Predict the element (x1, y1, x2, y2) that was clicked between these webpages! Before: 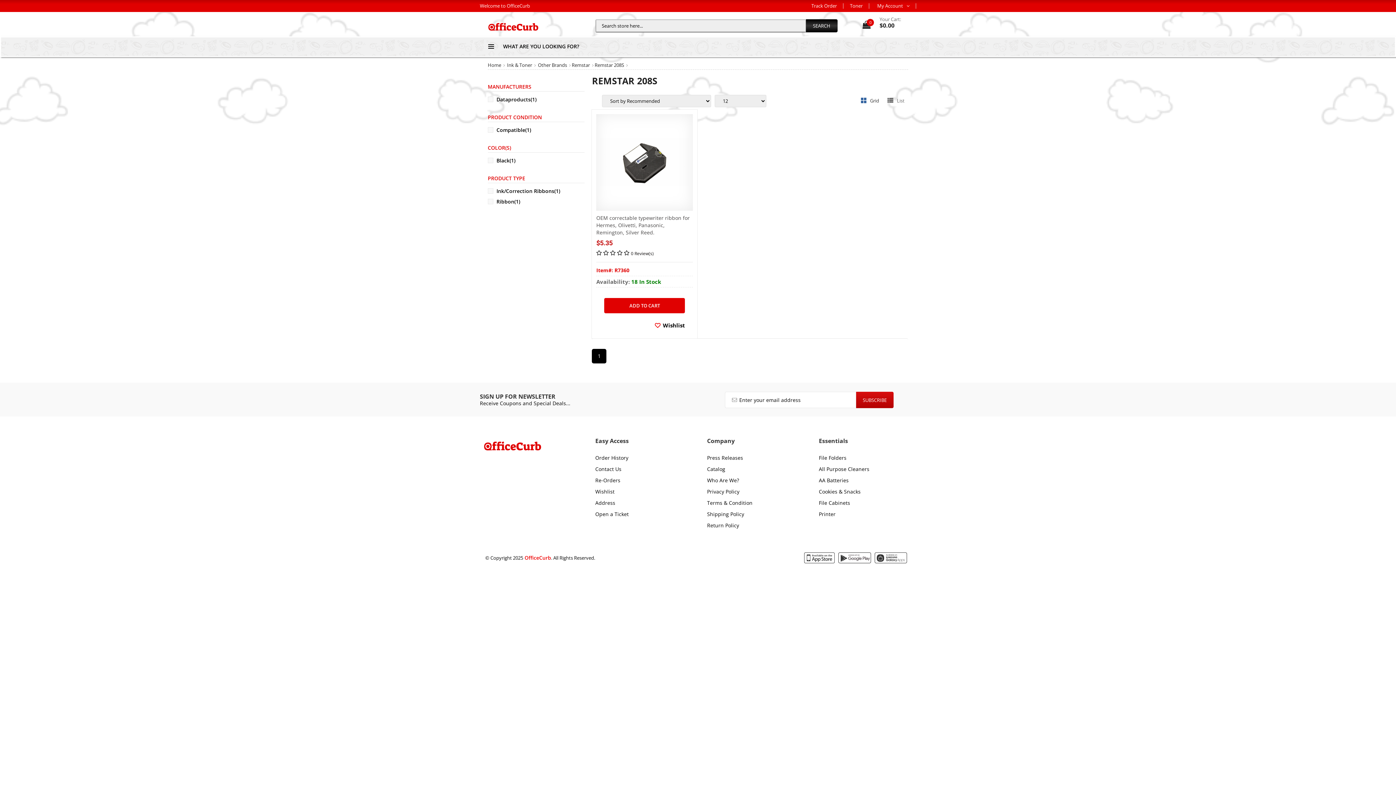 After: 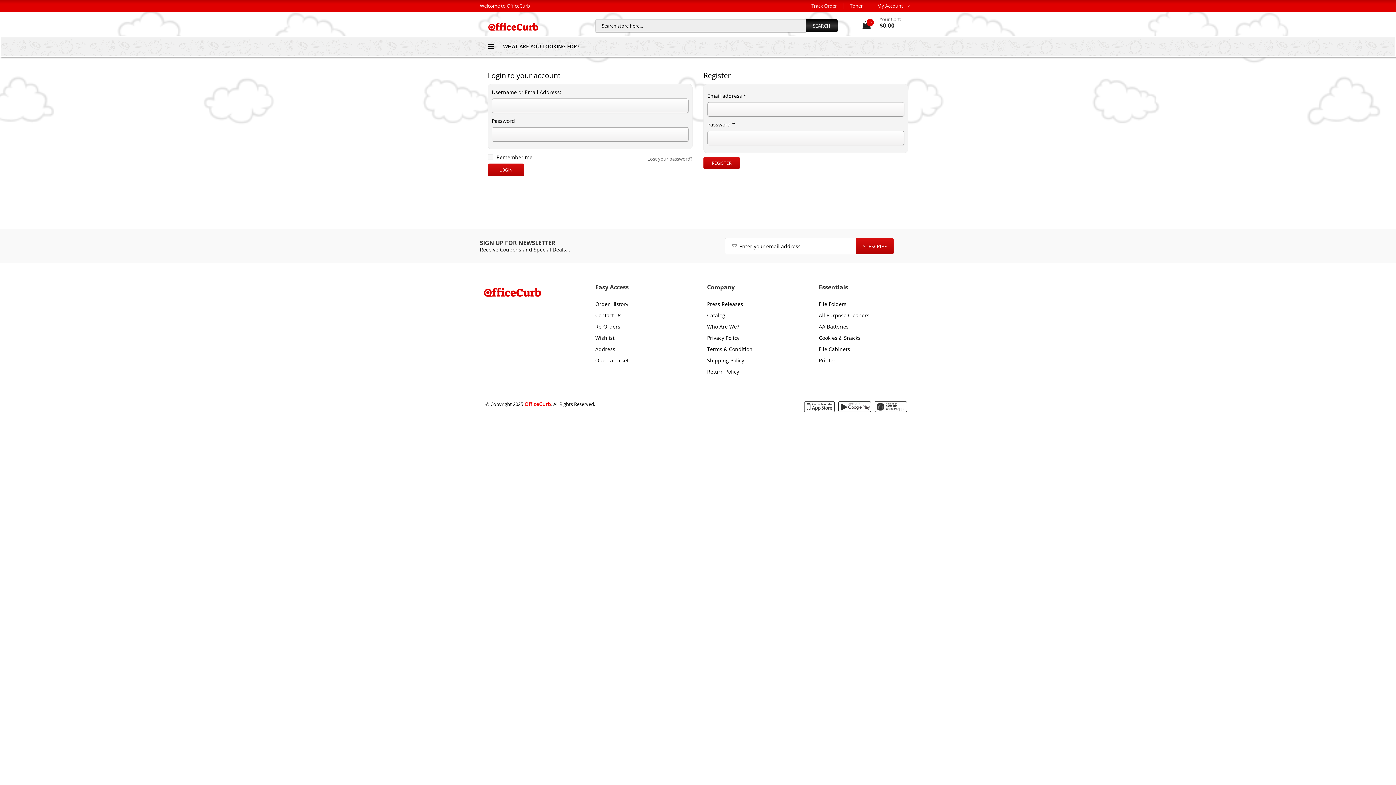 Action: bbox: (811, 2, 837, 9) label: Track Order